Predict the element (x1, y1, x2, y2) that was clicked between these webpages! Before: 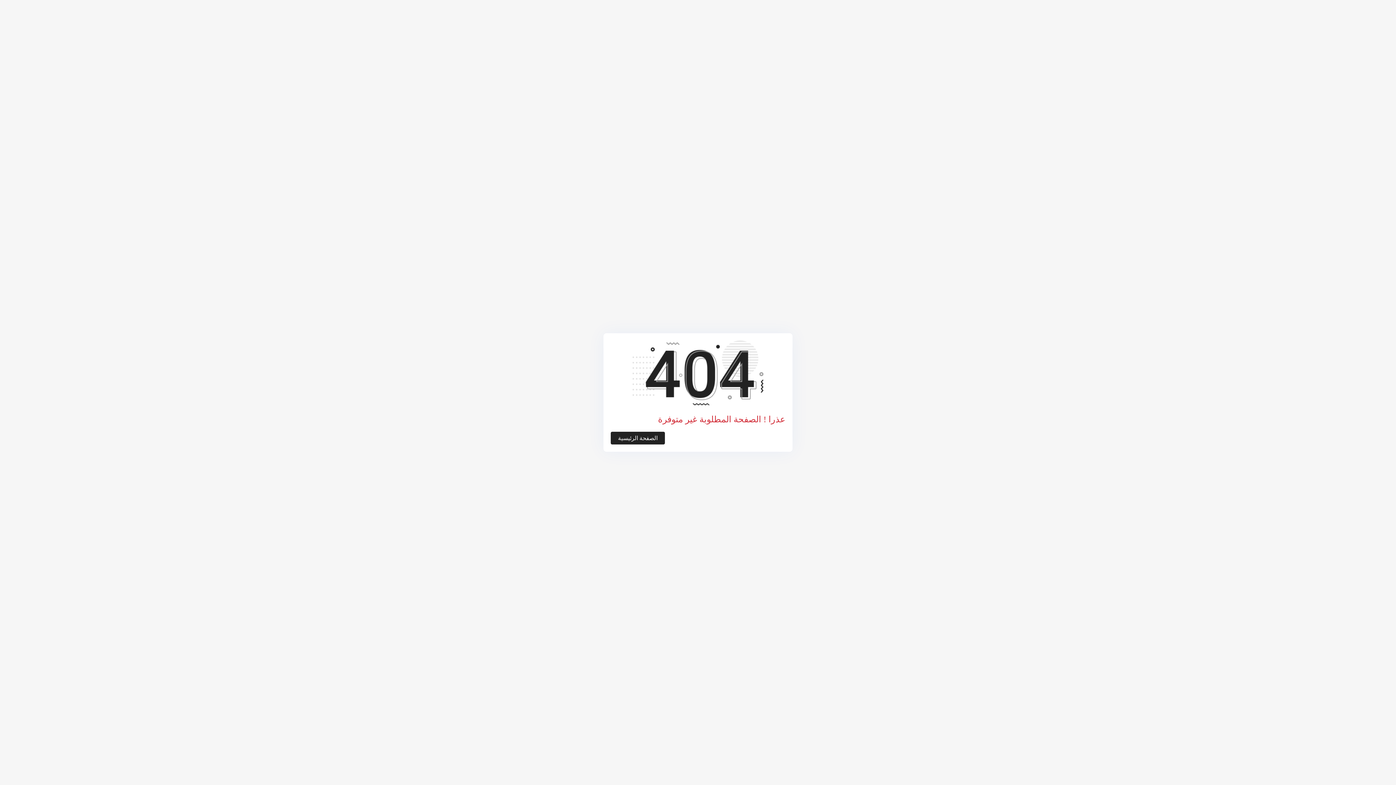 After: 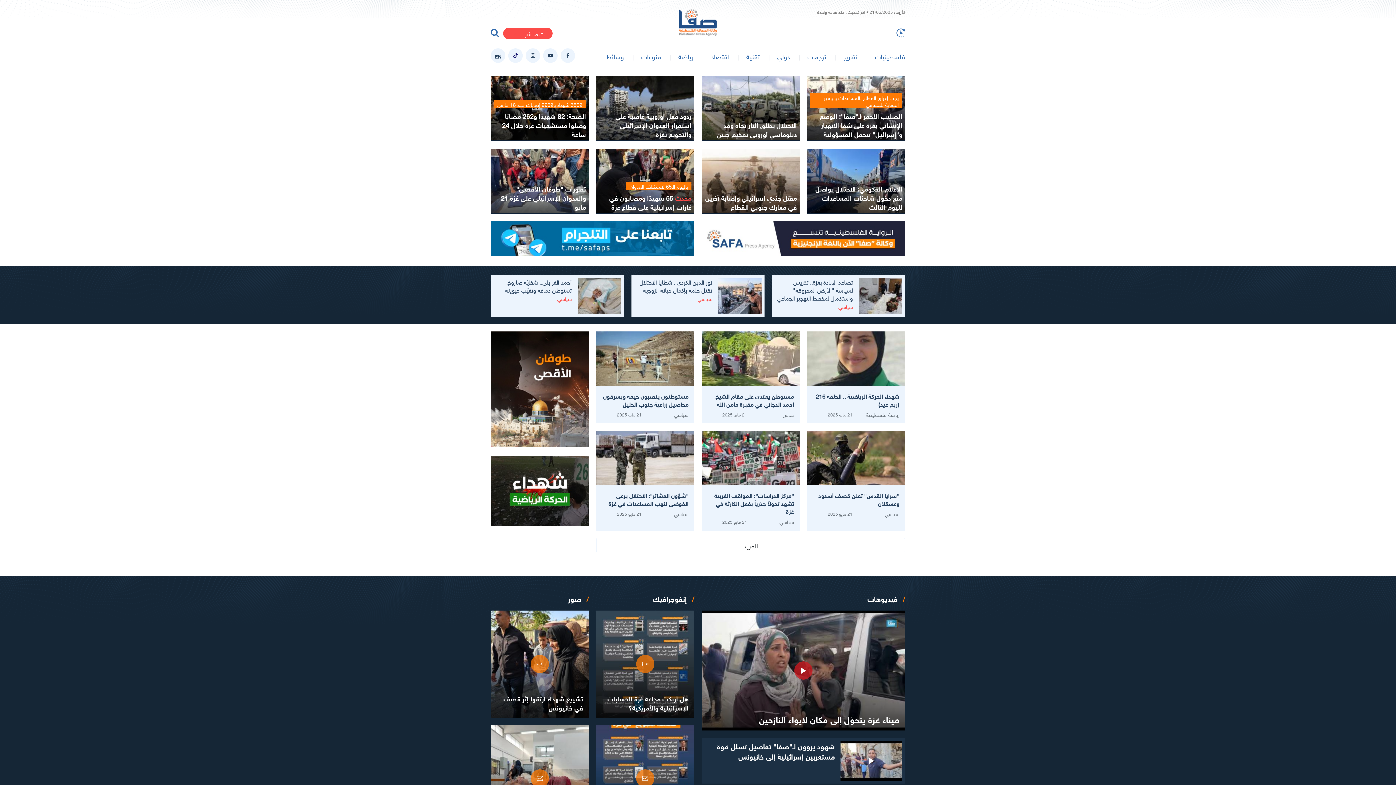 Action: bbox: (610, 432, 665, 444) label: الصفحة الرئيسية